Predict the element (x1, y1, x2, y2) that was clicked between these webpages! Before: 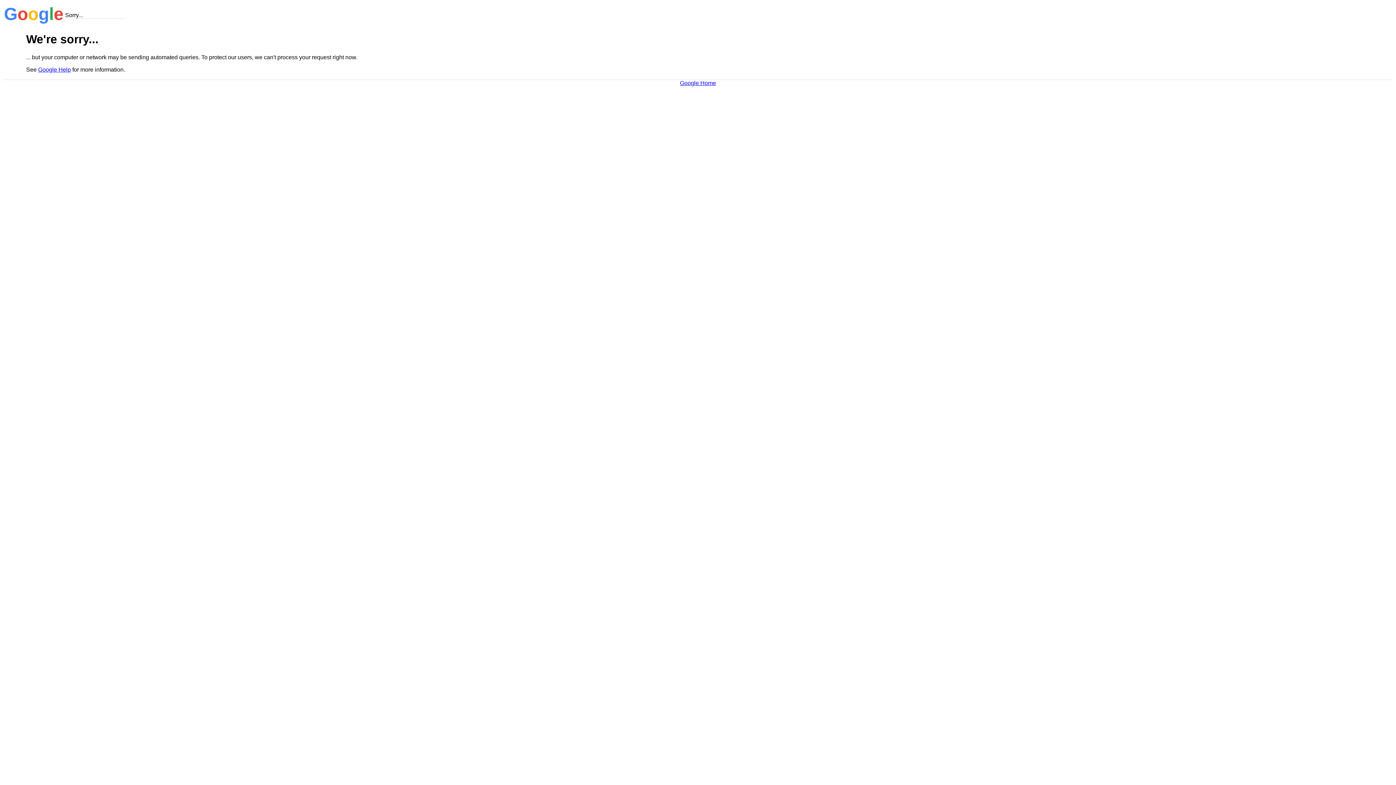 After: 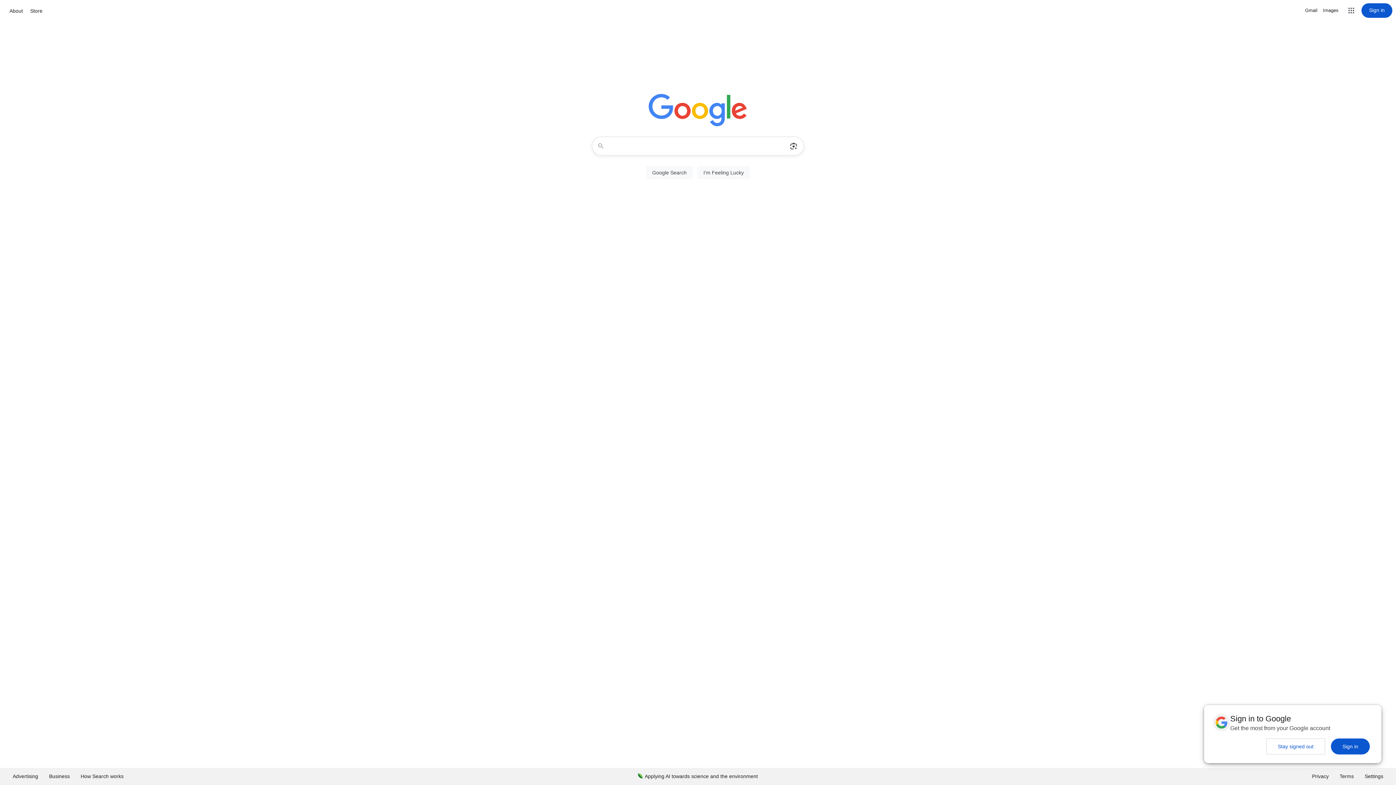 Action: label: Google Home bbox: (680, 79, 716, 86)